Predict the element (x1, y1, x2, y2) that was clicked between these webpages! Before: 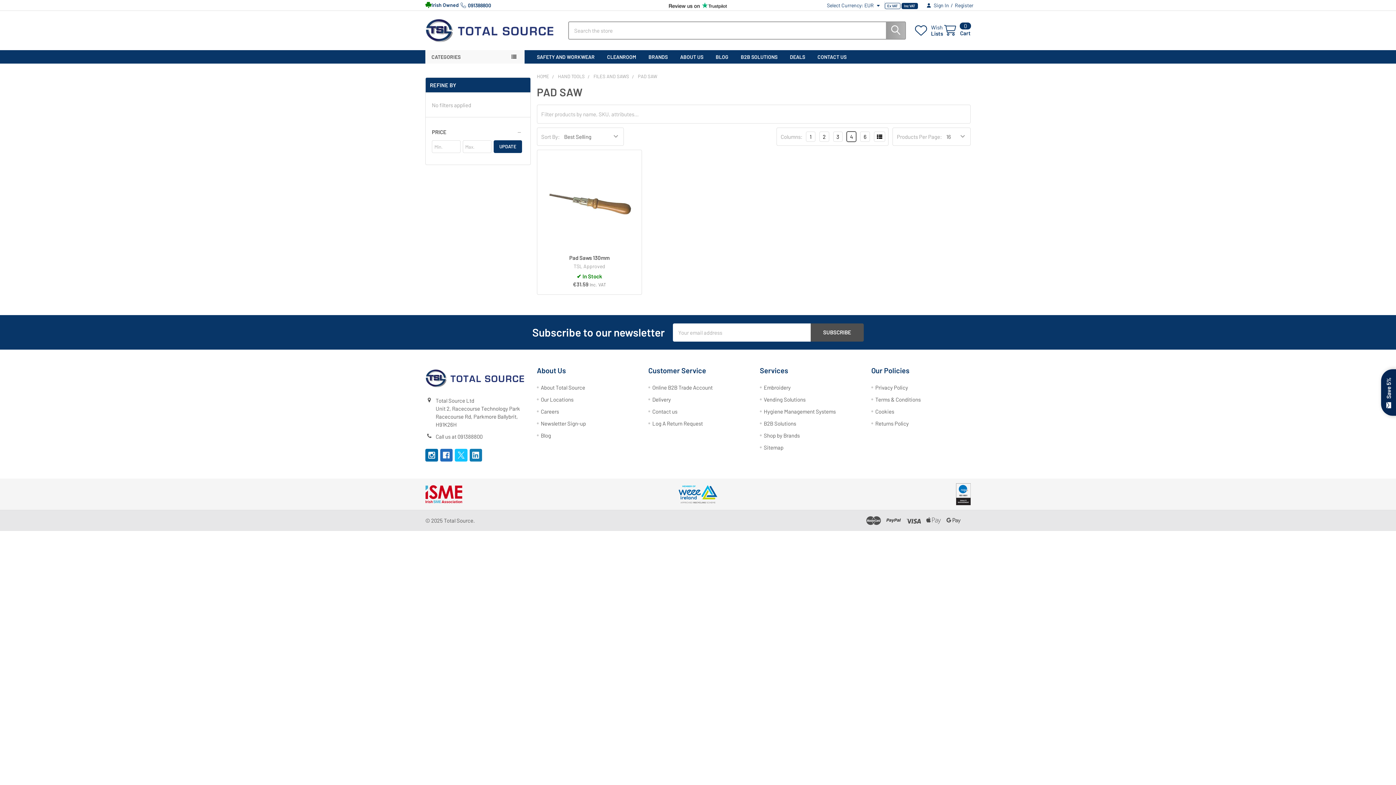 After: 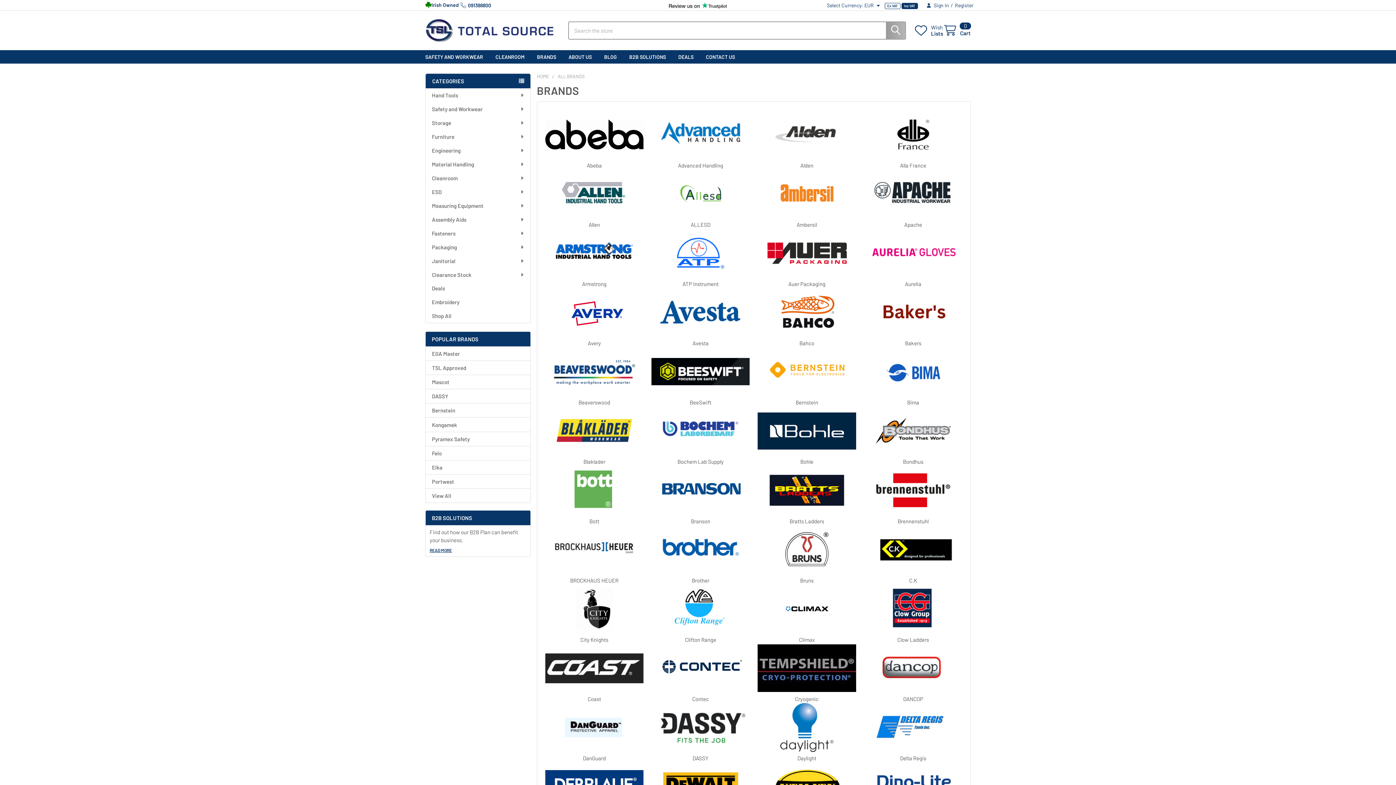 Action: bbox: (764, 432, 800, 438) label: Shop by Brands